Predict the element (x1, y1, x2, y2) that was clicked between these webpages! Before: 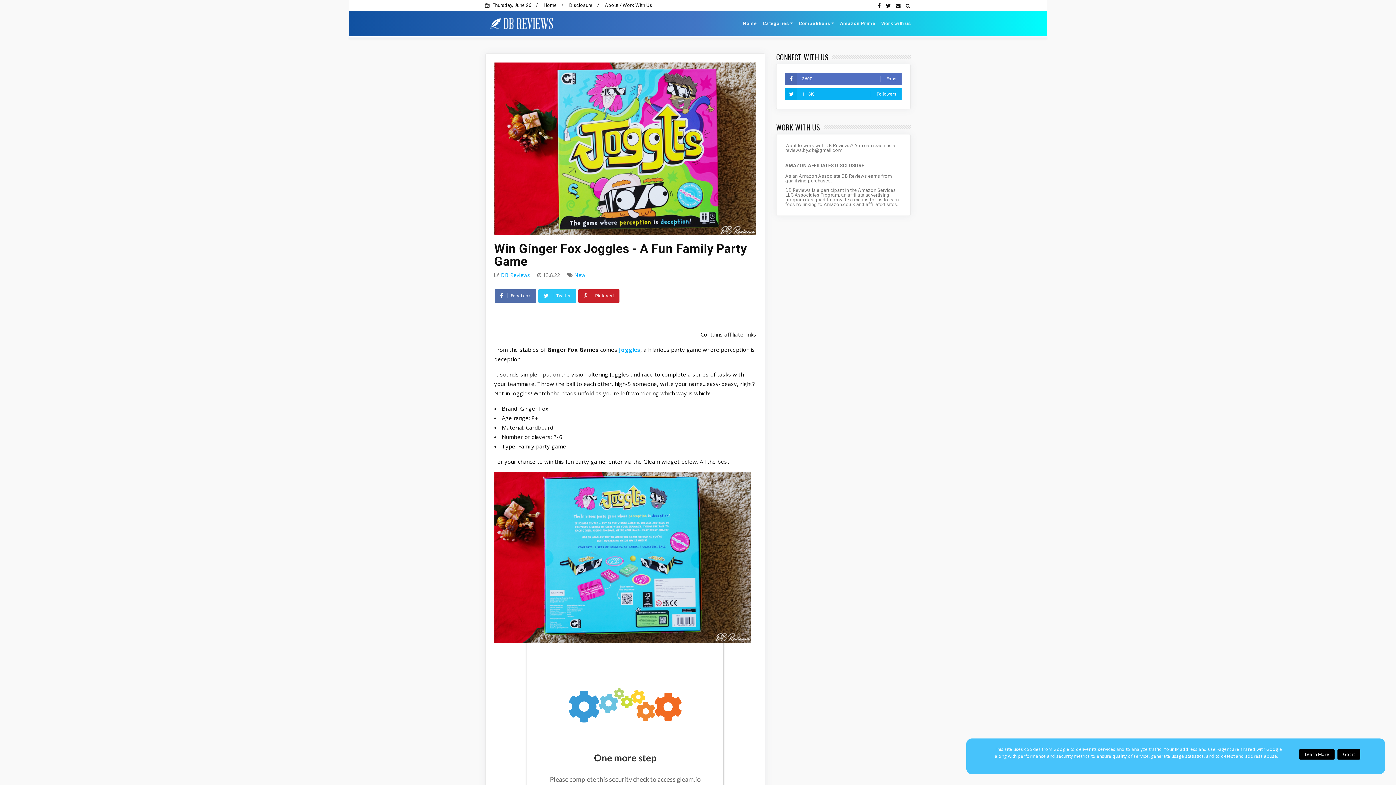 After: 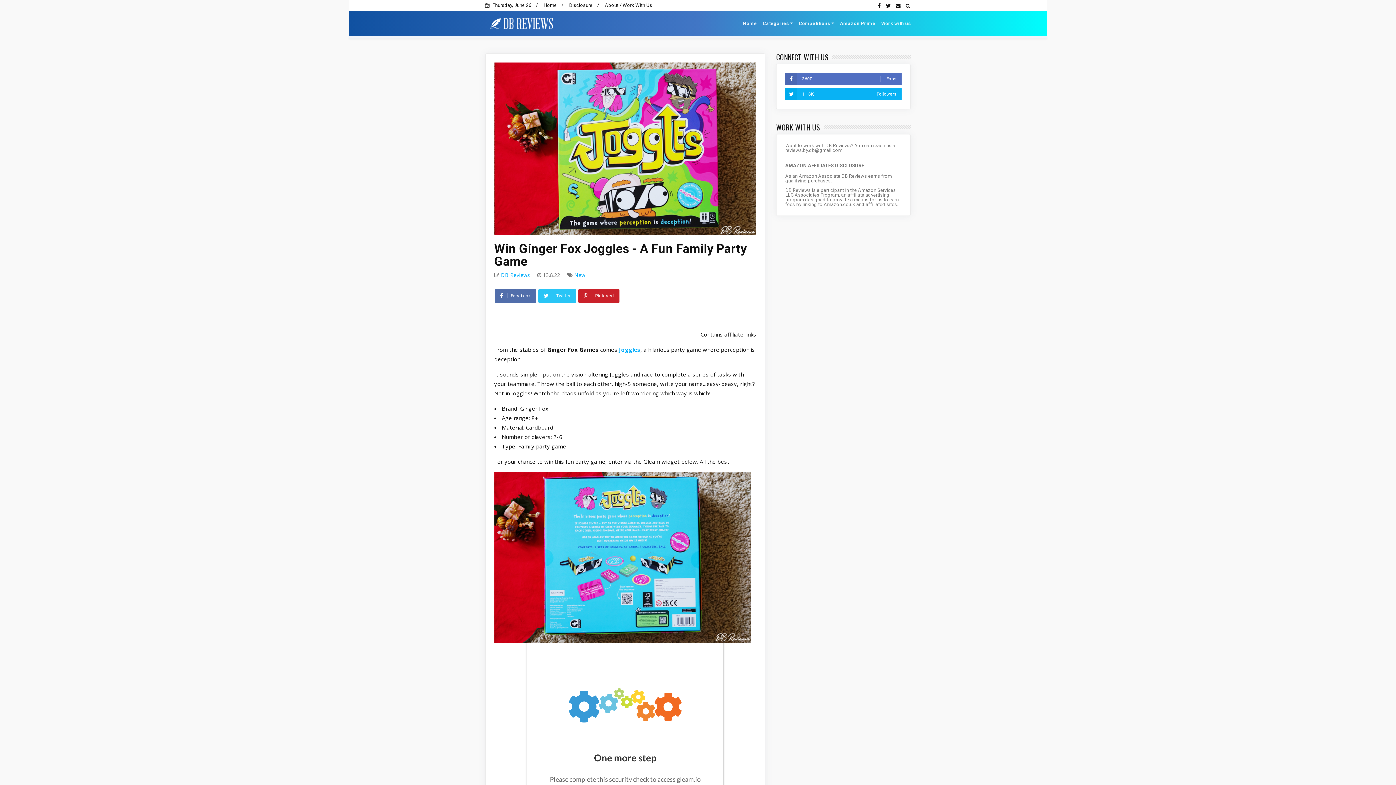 Action: label: Got it bbox: (1337, 749, 1360, 760)